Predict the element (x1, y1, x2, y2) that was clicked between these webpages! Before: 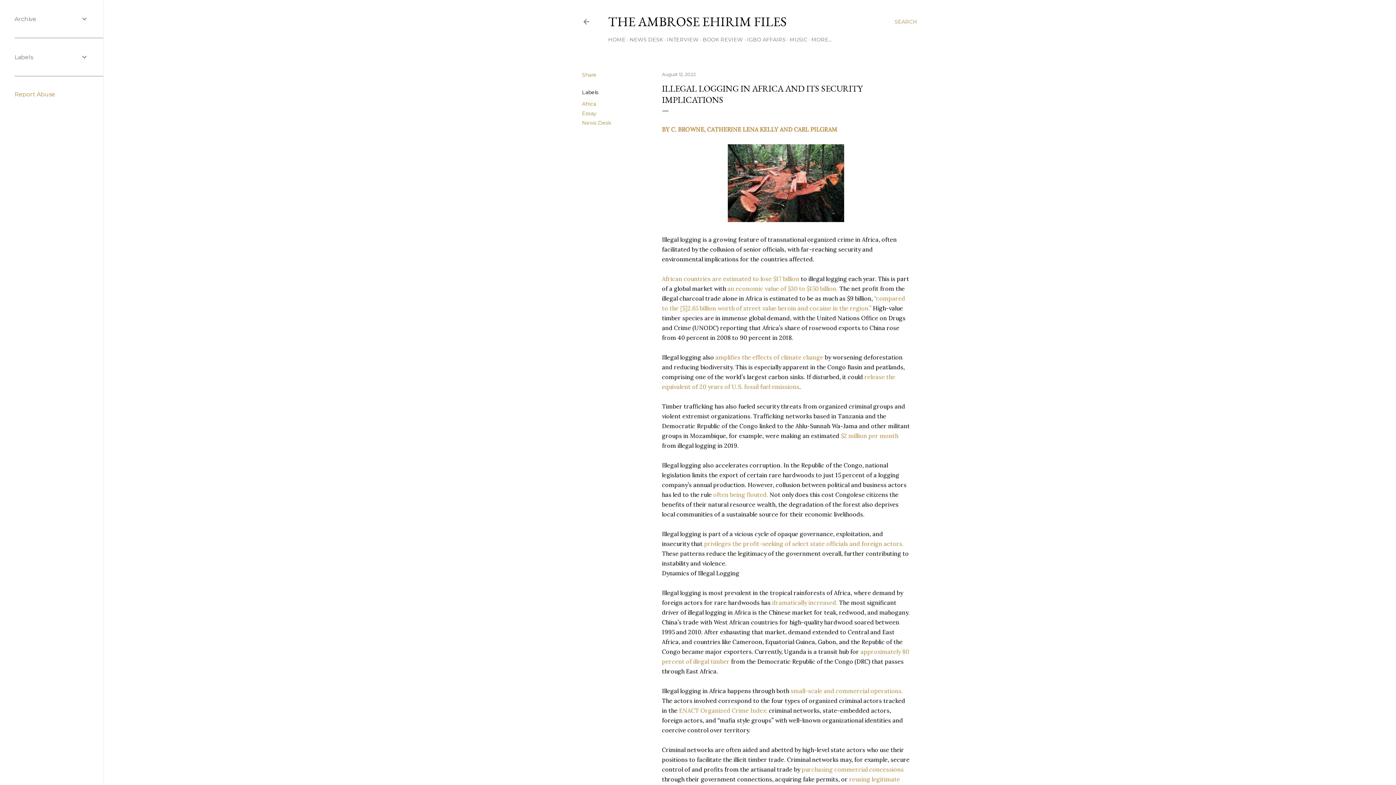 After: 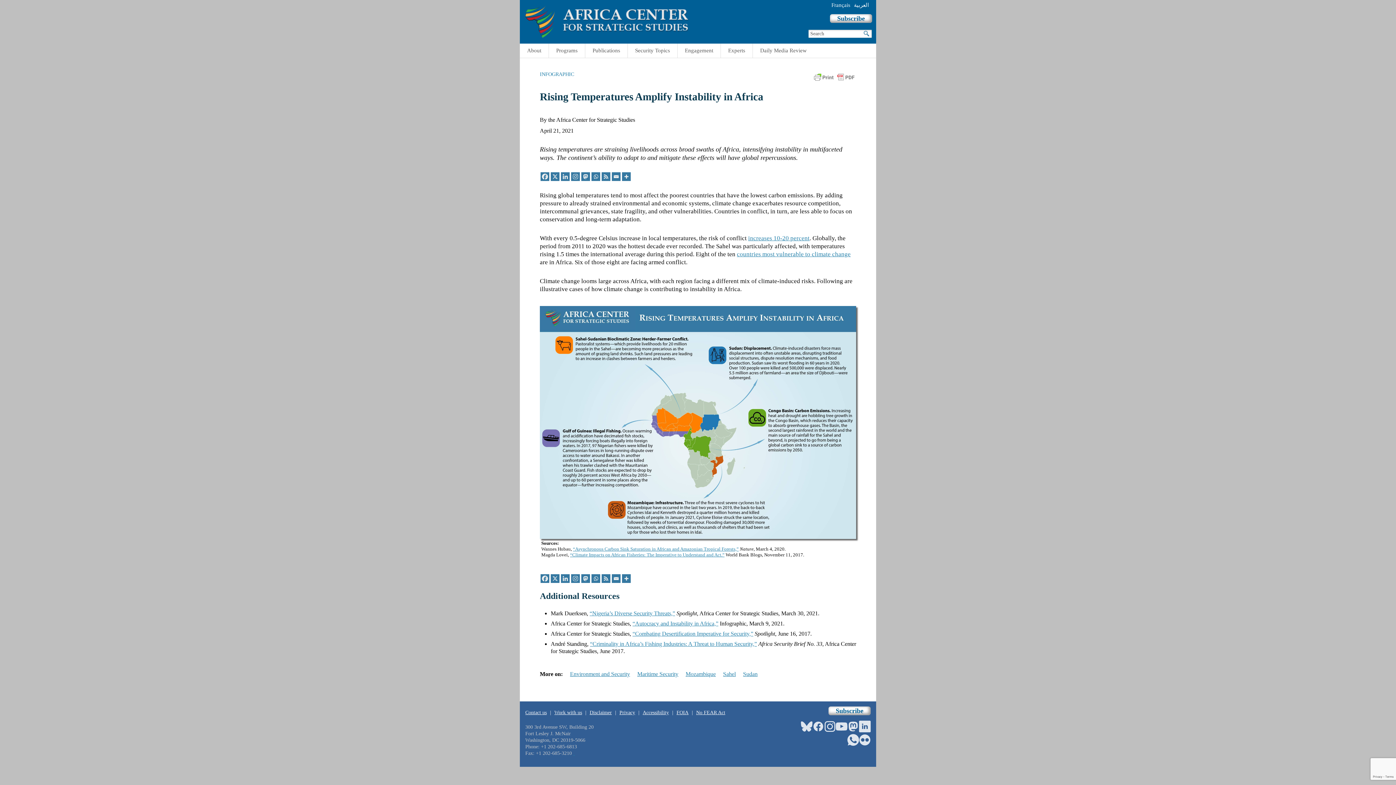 Action: label: amplifies the effects of climate change bbox: (715, 353, 823, 361)